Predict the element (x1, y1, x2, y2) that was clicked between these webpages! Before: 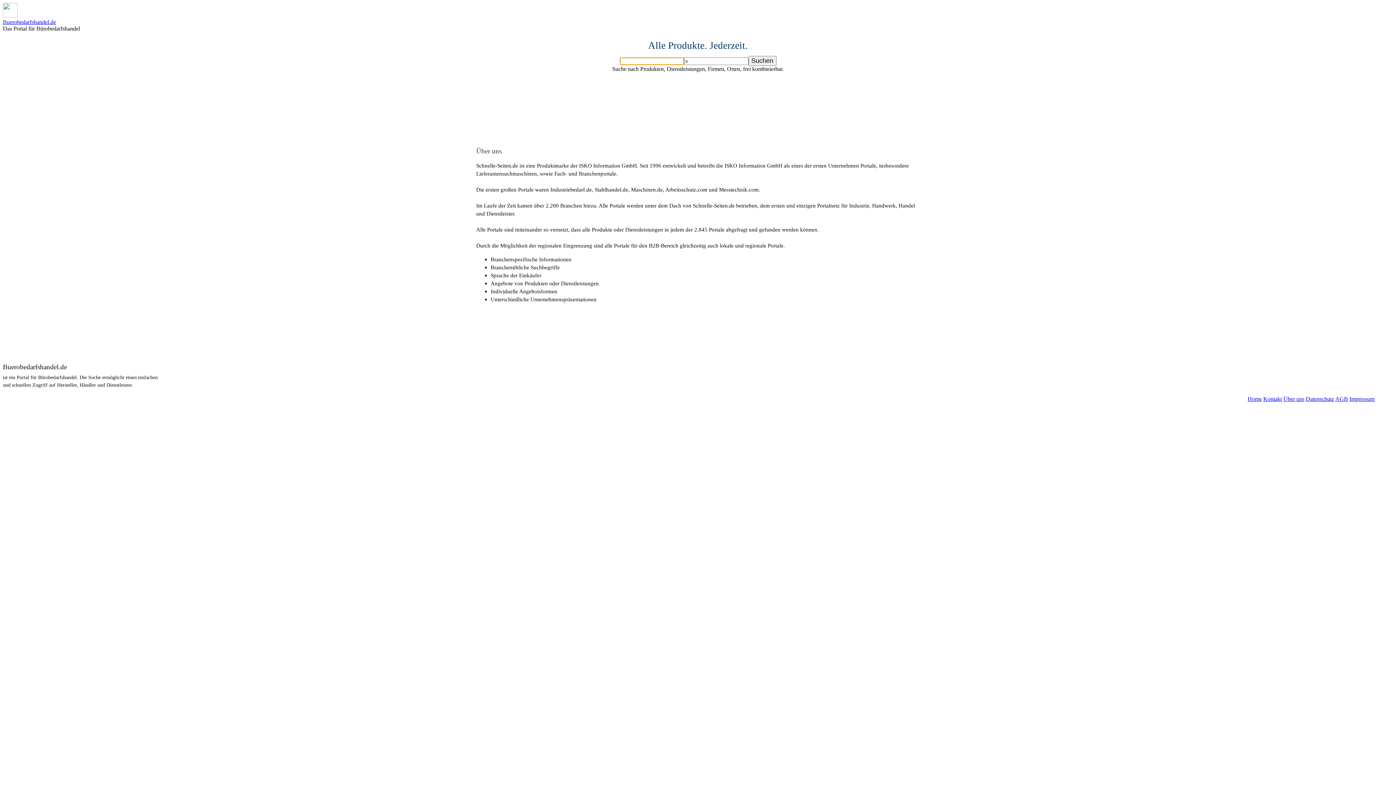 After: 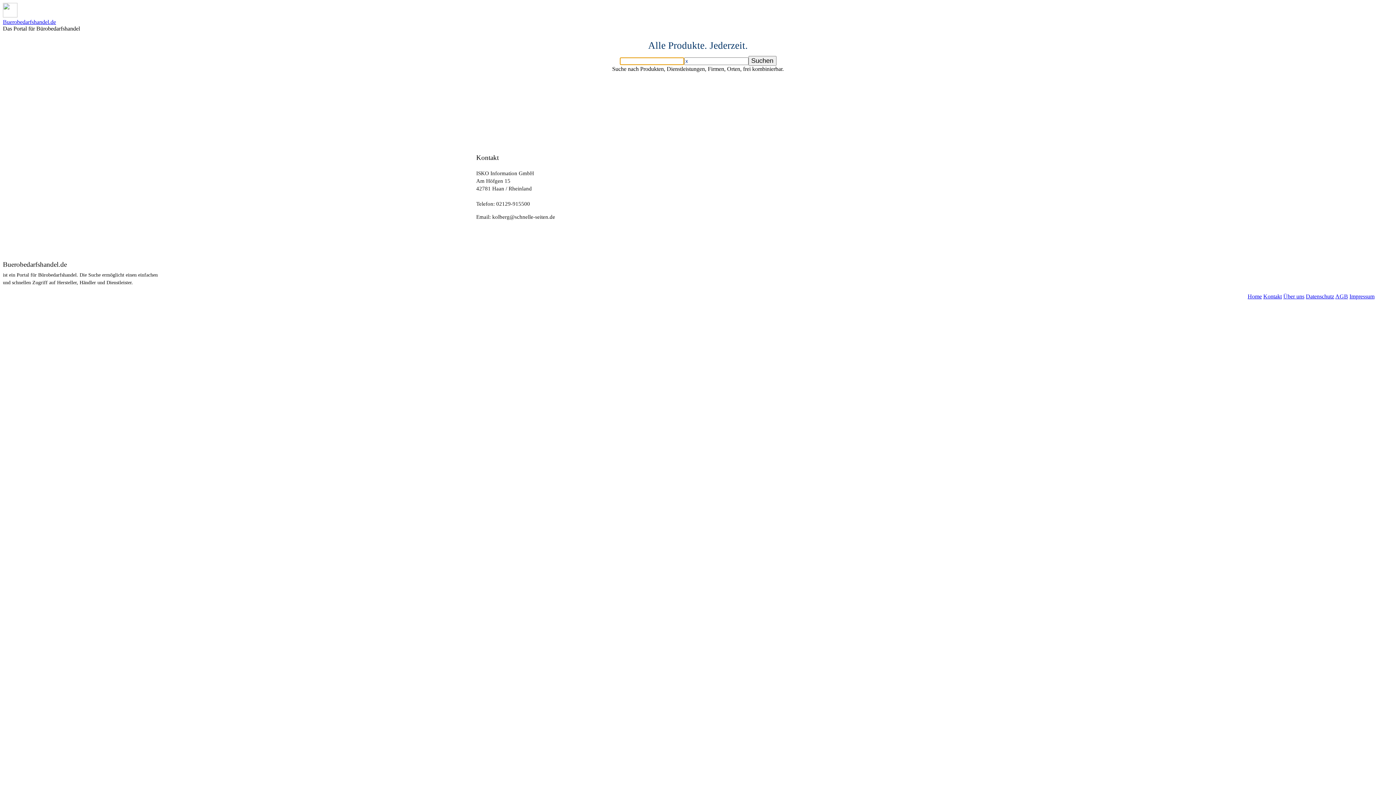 Action: bbox: (1263, 396, 1282, 402) label: Kontakt